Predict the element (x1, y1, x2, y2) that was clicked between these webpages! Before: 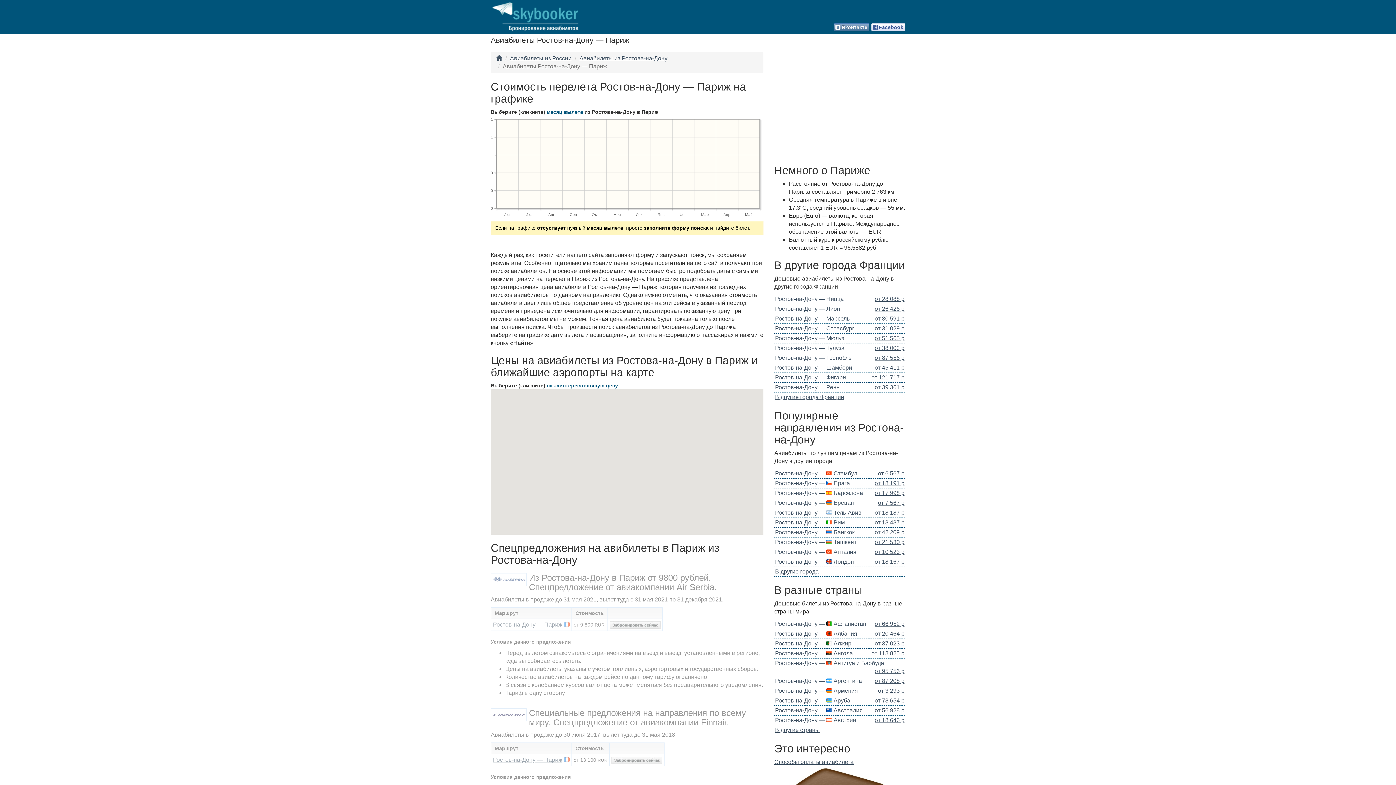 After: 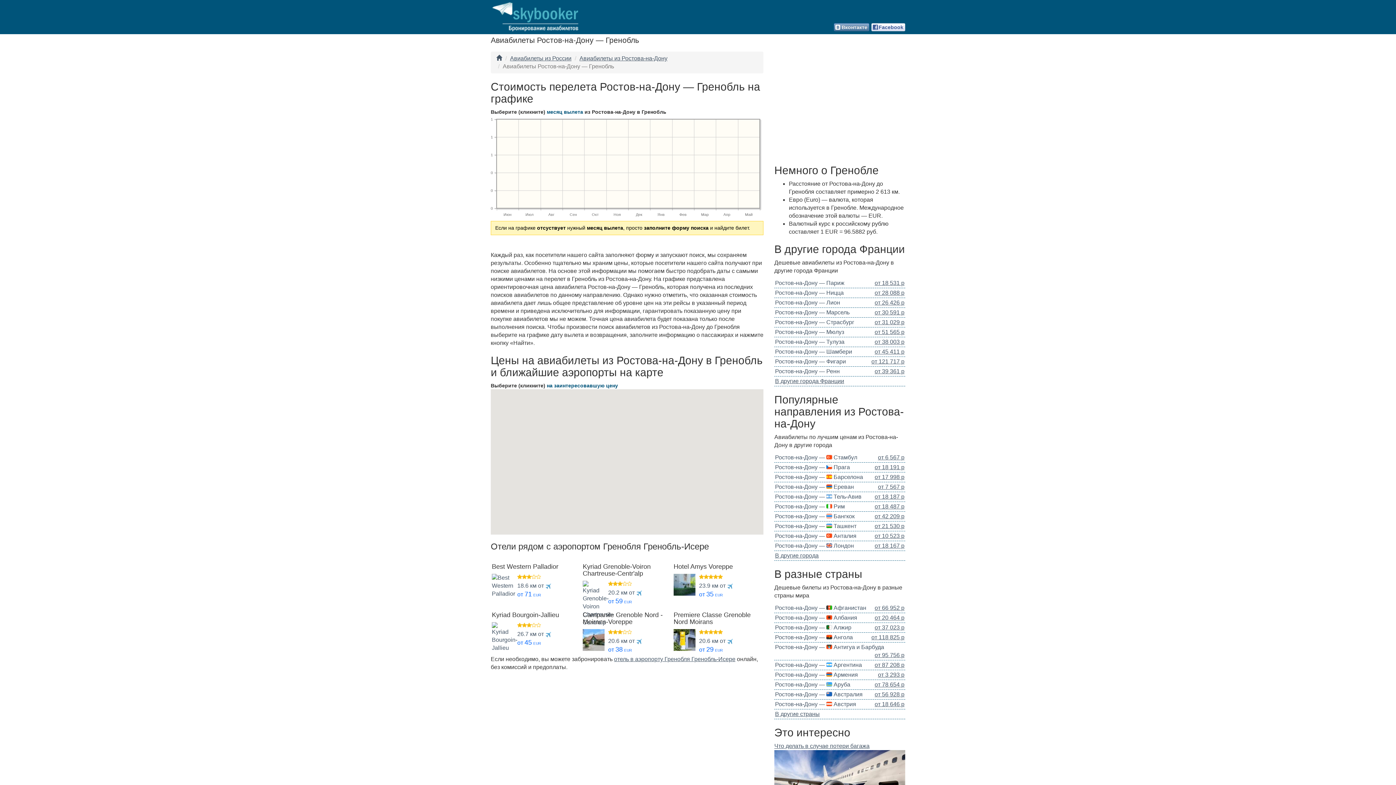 Action: bbox: (874, 354, 904, 362) label: от 87 556 р